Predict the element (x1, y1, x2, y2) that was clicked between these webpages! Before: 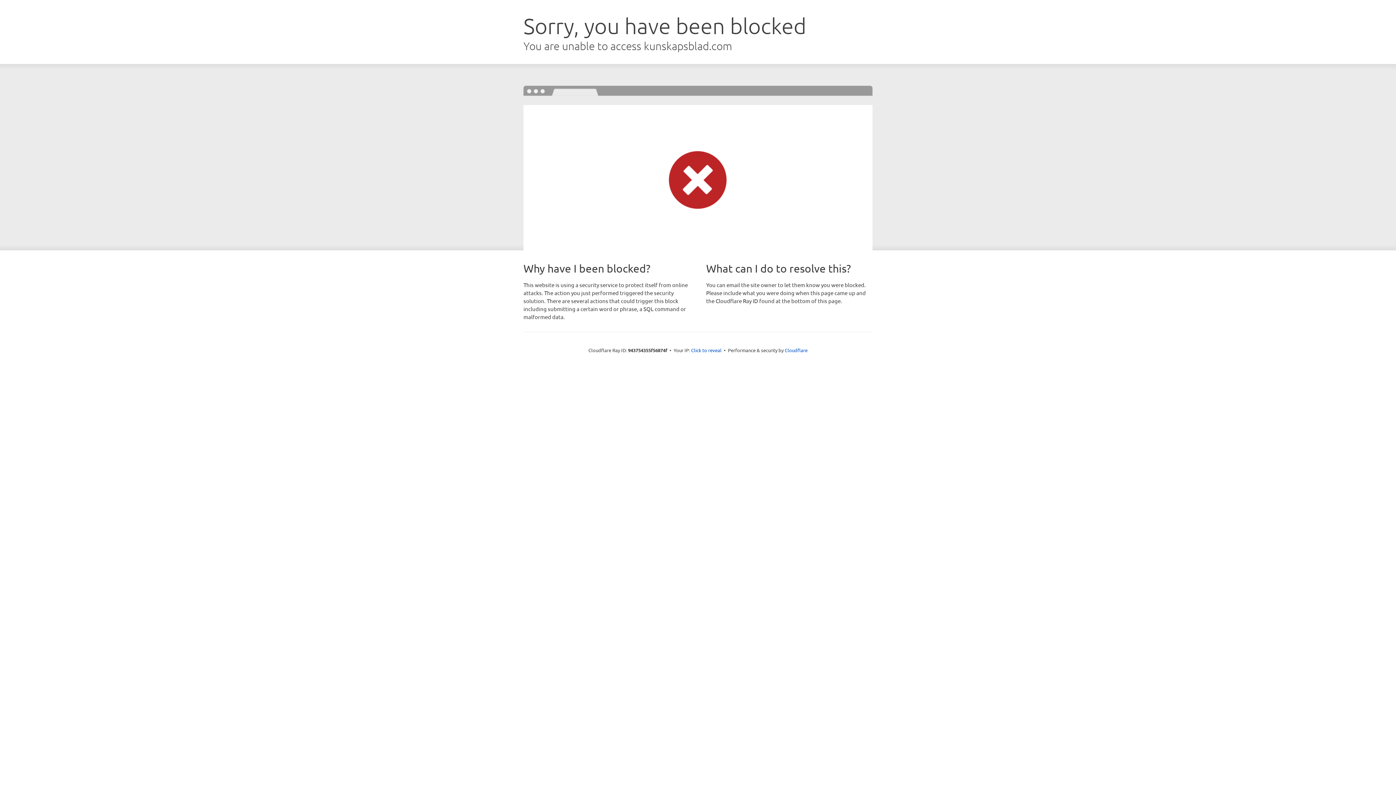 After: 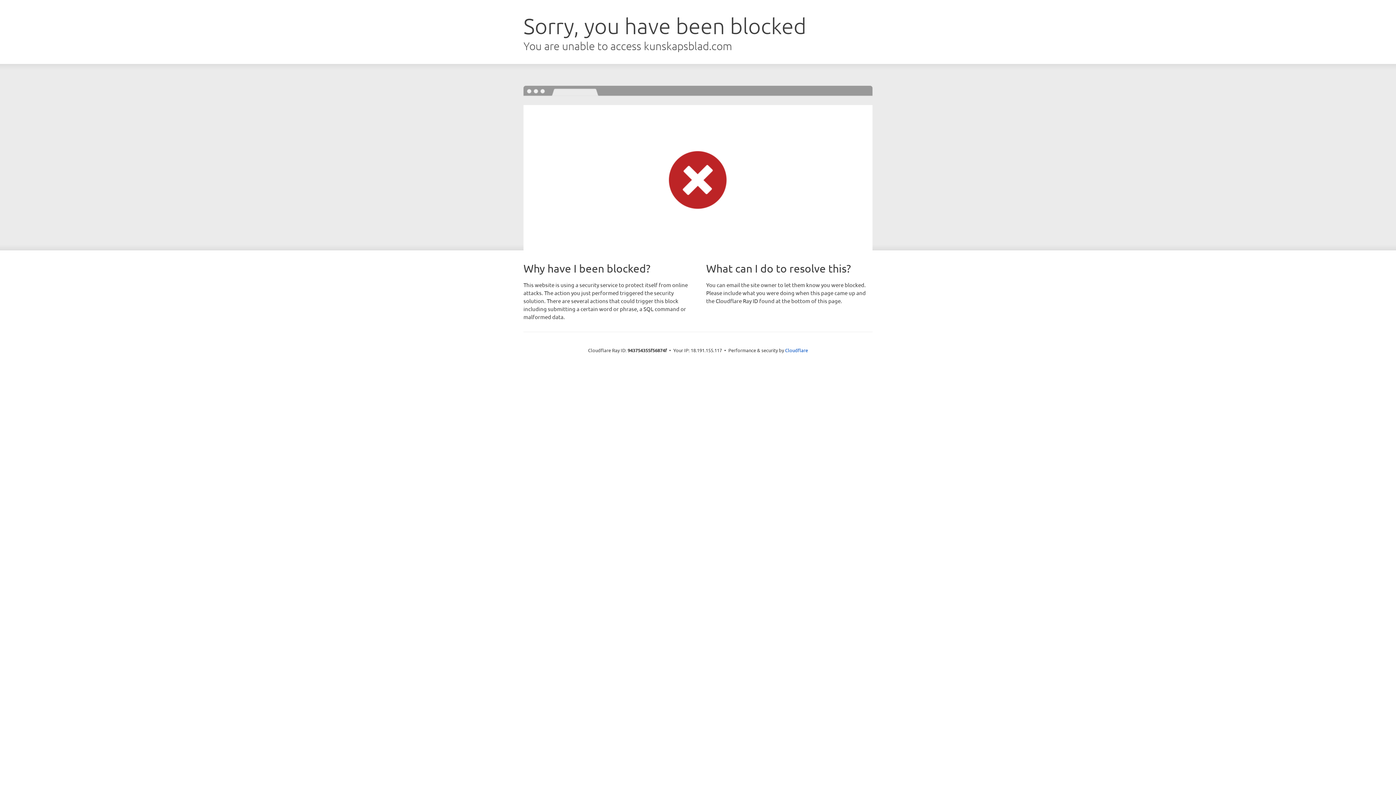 Action: label: Click to reveal bbox: (691, 346, 721, 353)